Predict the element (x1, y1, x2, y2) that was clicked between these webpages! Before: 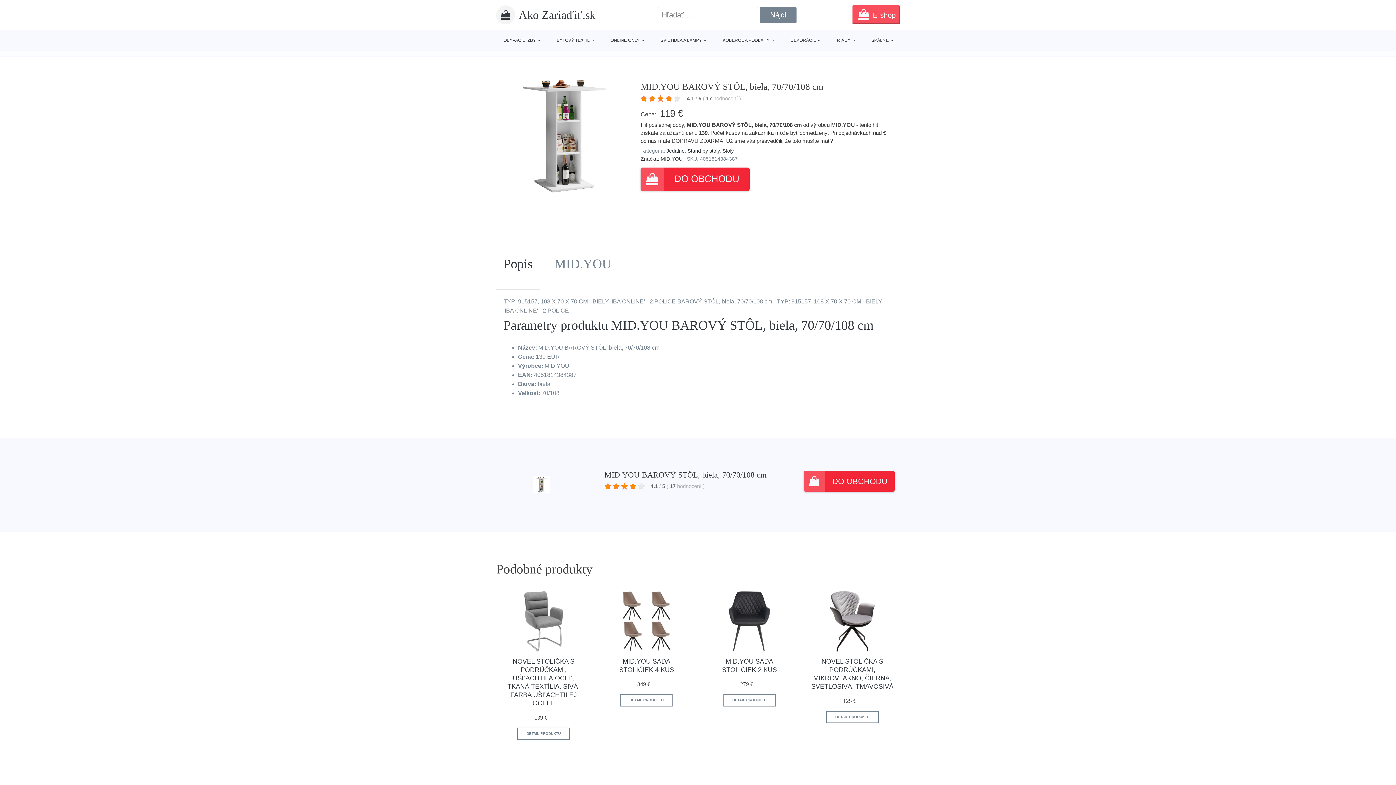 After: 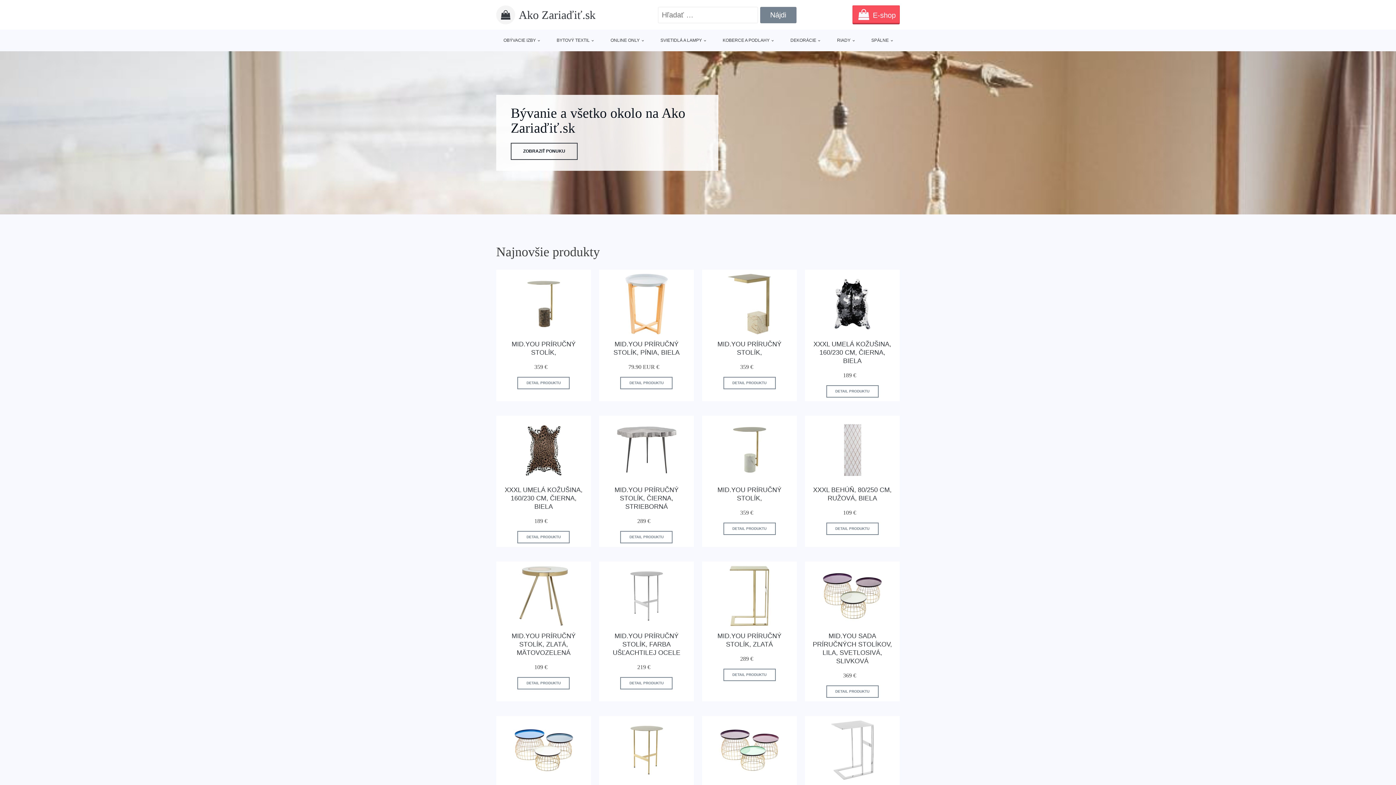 Action: label: Ako Zariaďiť.sk bbox: (496, 5, 595, 24)